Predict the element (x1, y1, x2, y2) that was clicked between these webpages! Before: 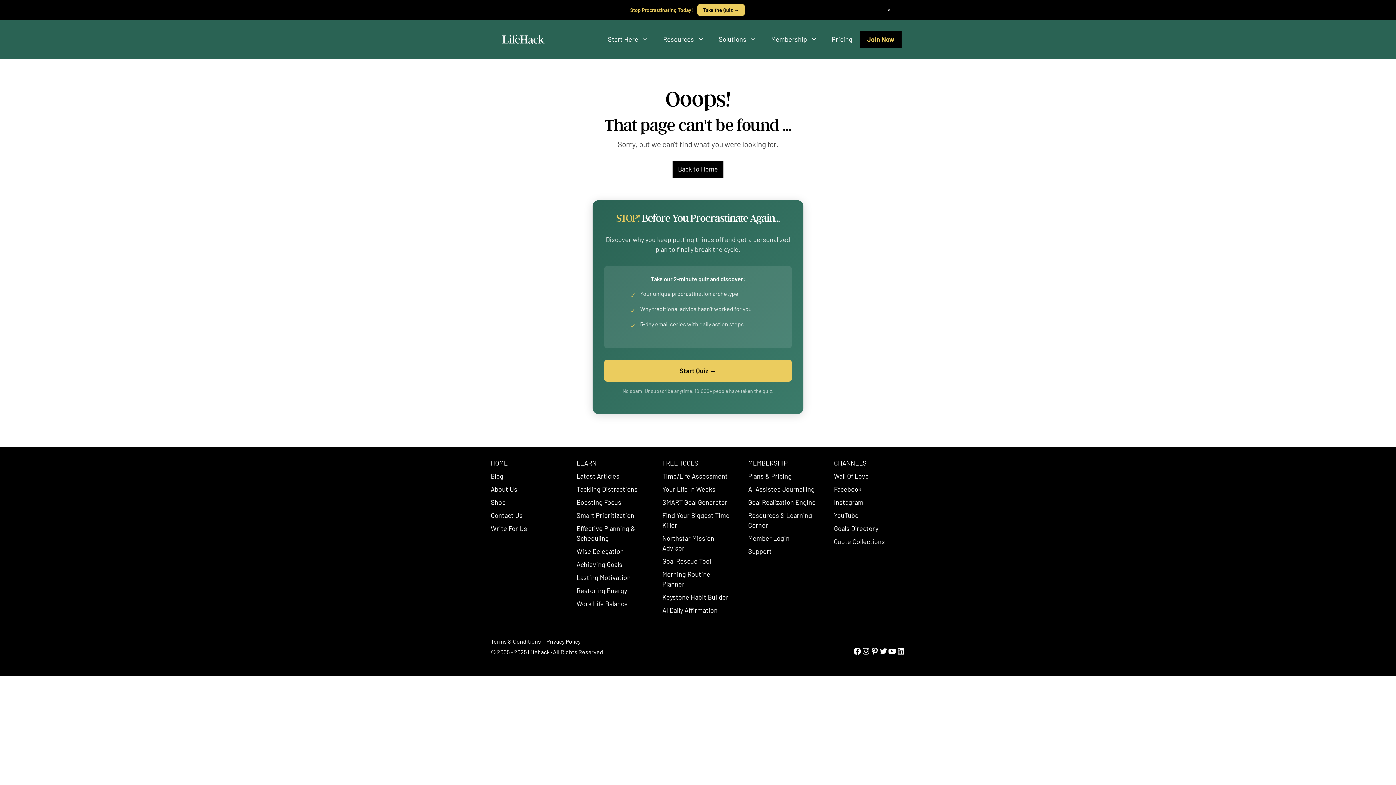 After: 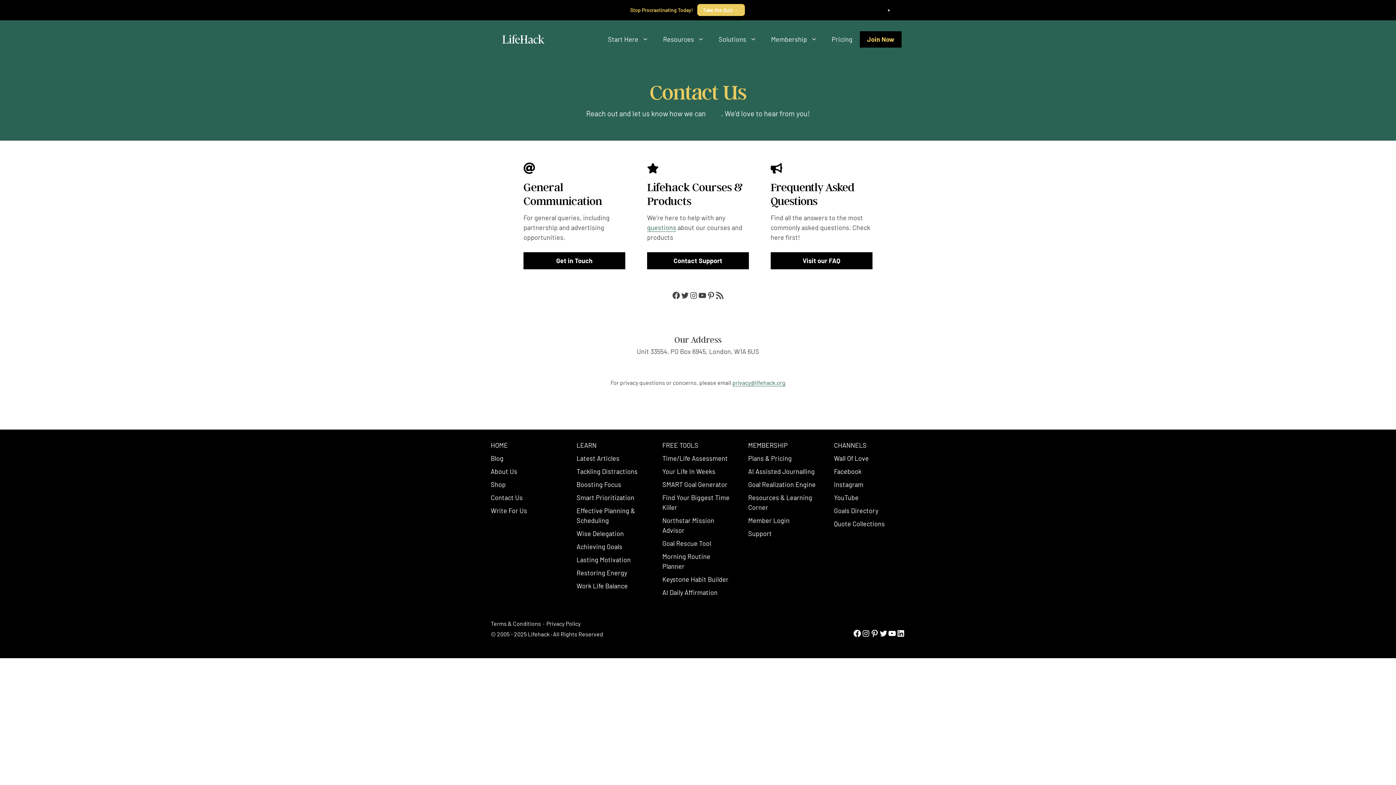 Action: label: Contact Us bbox: (490, 511, 522, 519)